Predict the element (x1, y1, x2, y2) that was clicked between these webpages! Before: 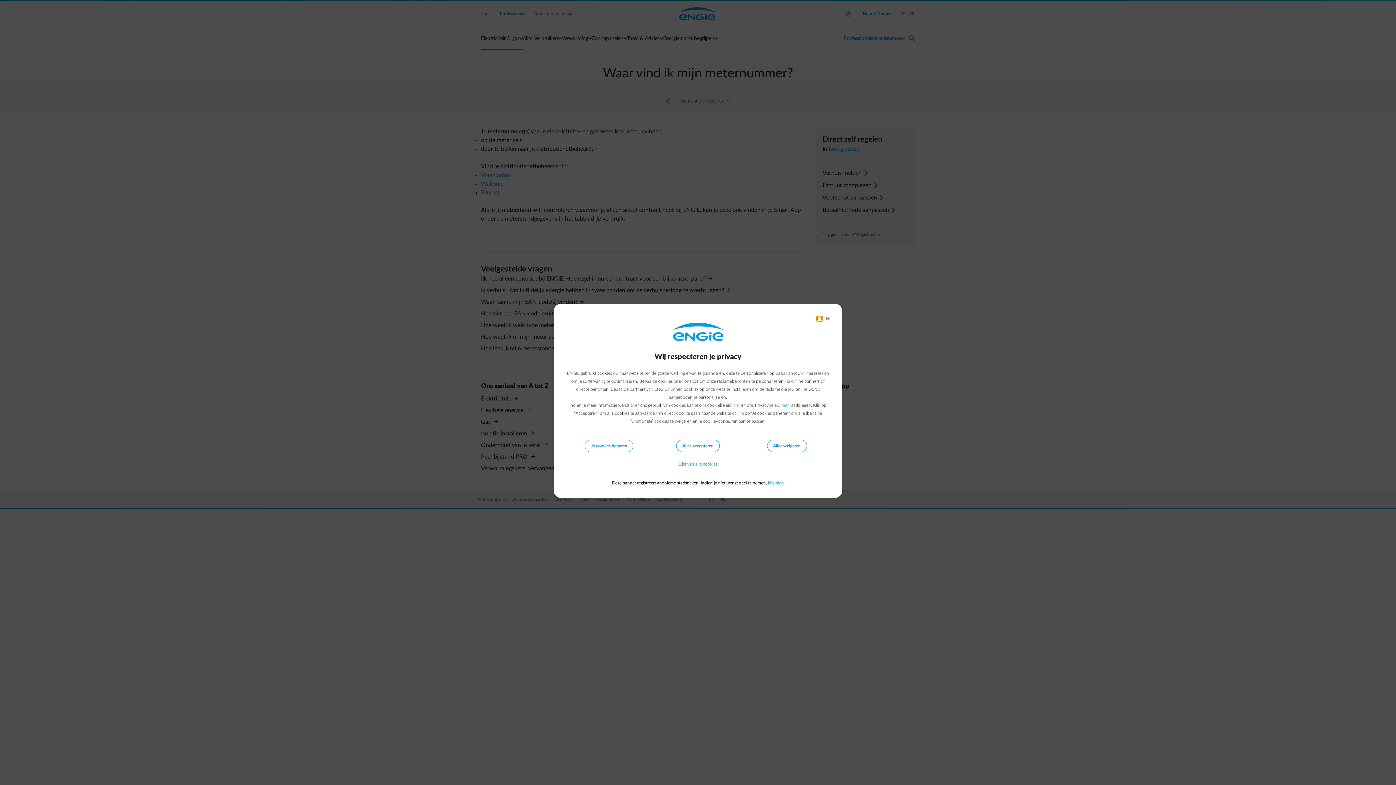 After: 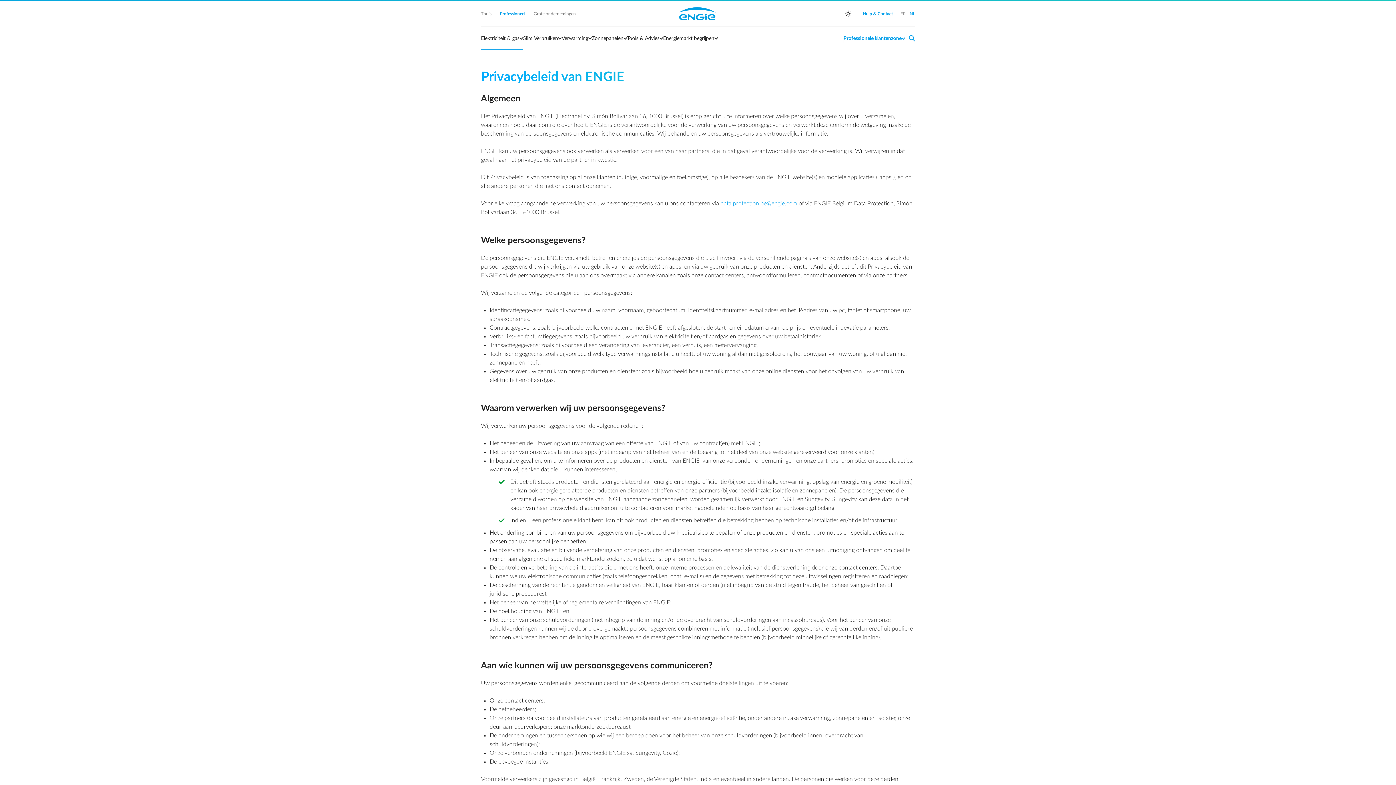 Action: label: hier bbox: (781, 403, 788, 407)